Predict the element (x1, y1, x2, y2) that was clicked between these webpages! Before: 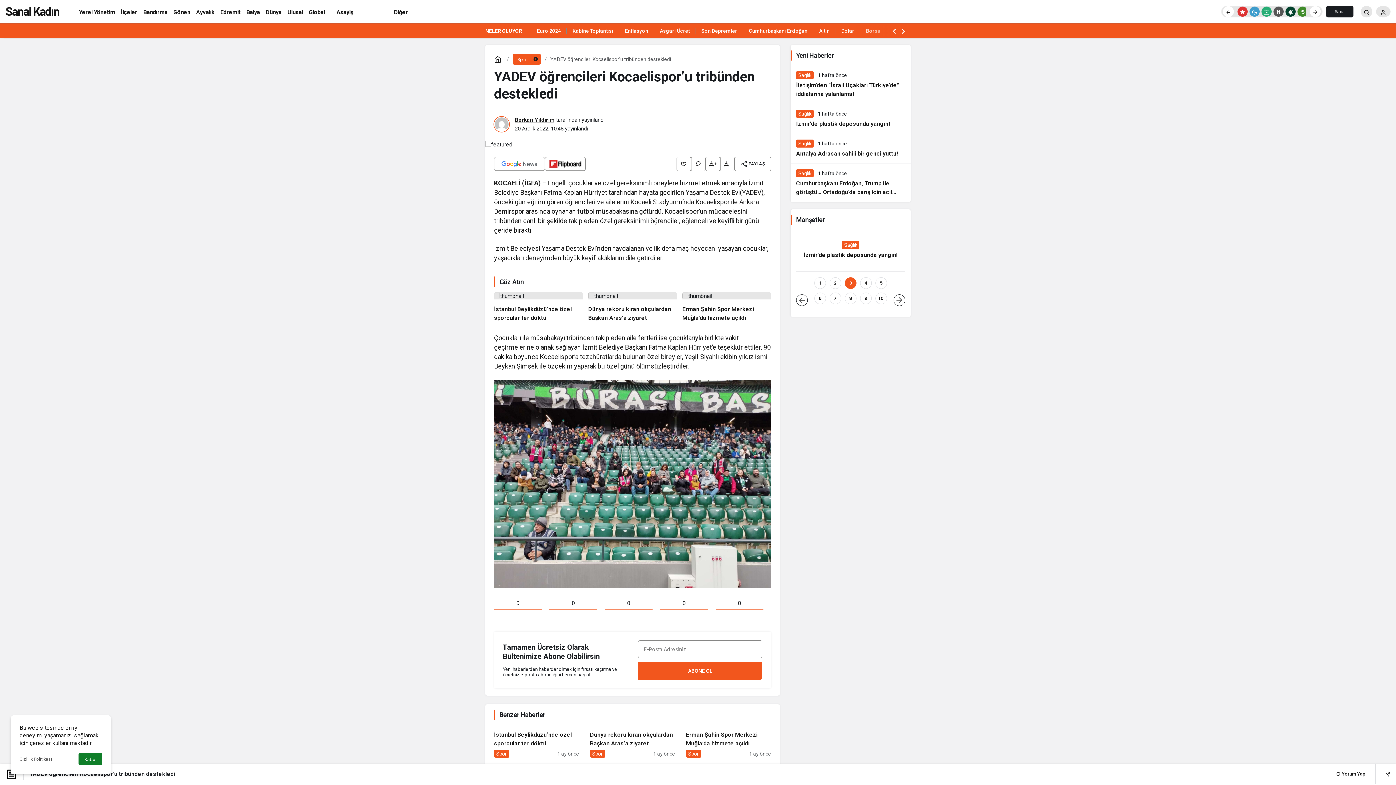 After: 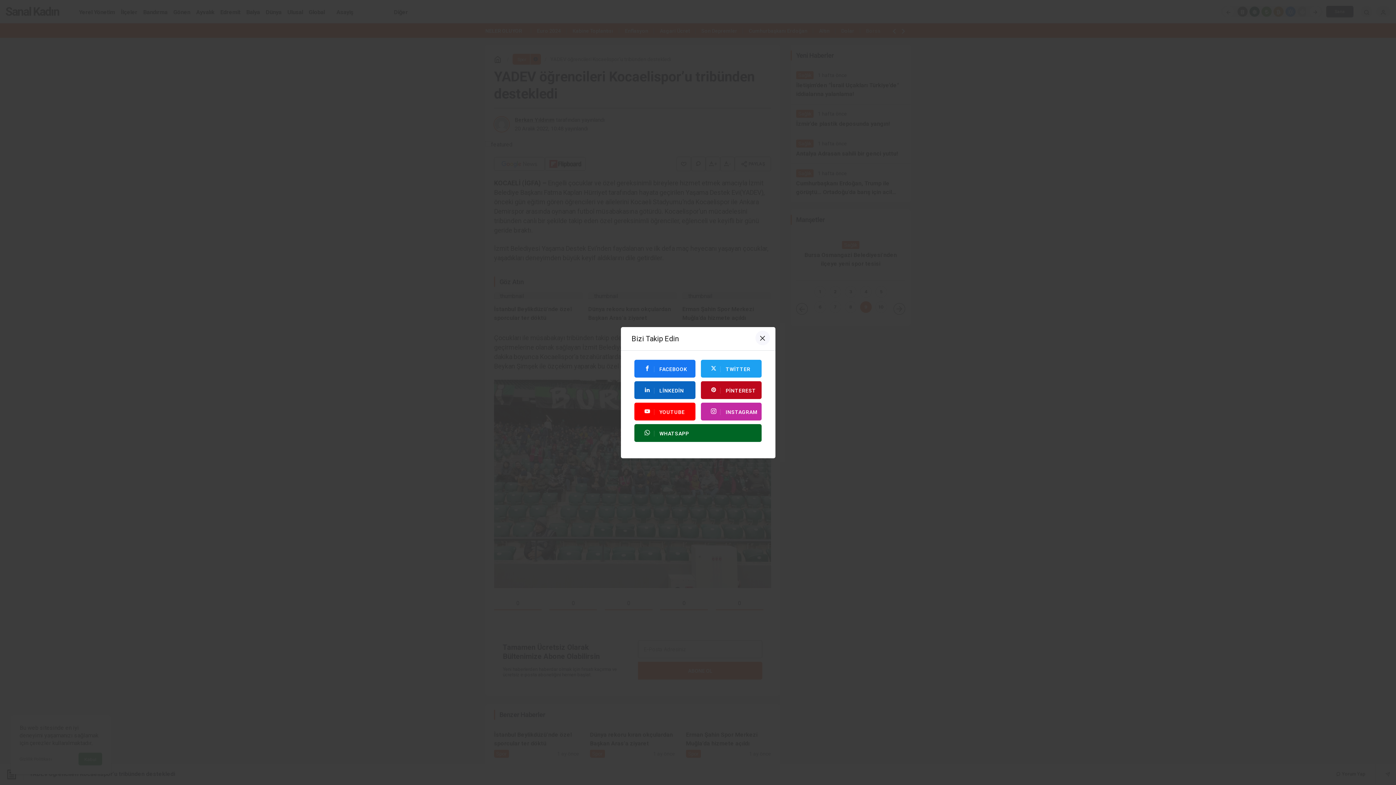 Action: label: Kabine Toplantısı bbox: (572, 25, 613, 36)